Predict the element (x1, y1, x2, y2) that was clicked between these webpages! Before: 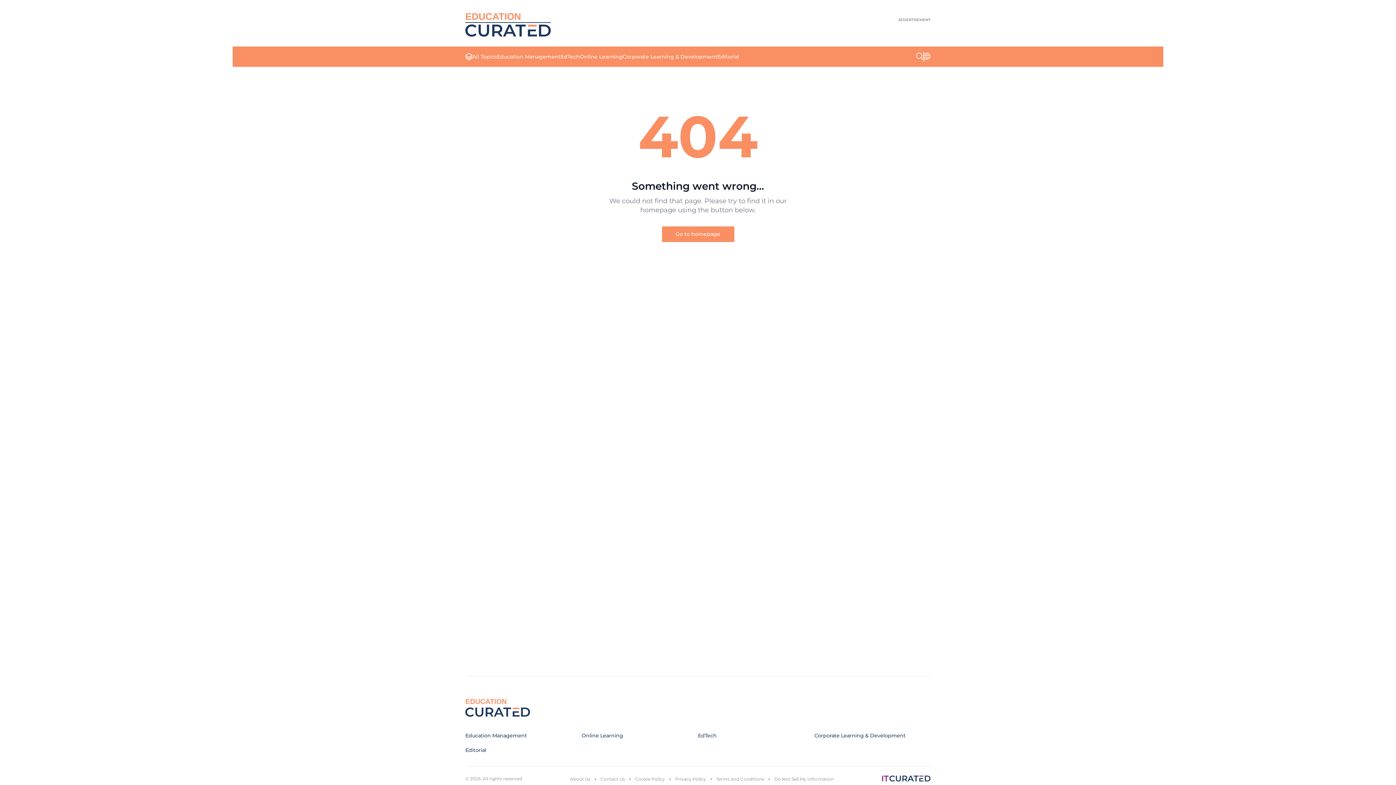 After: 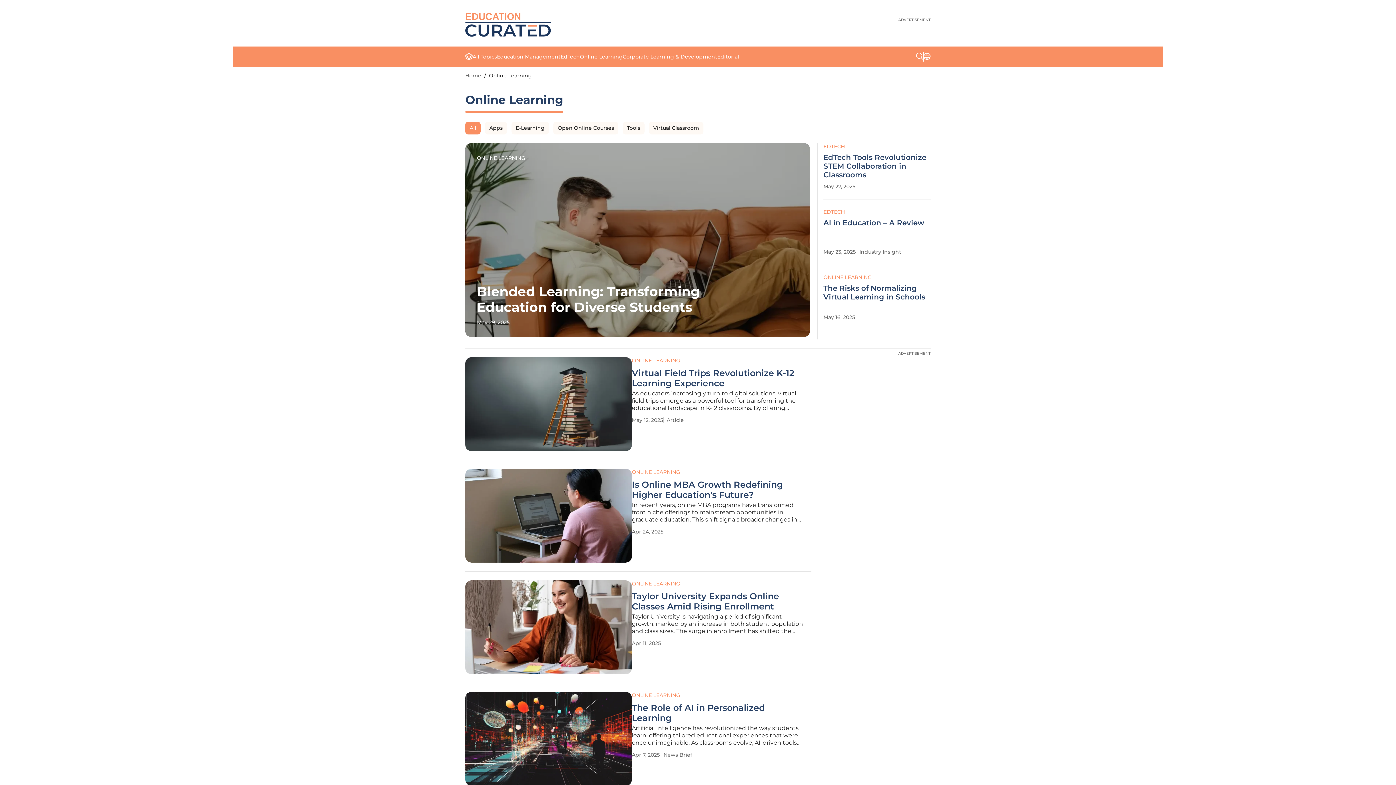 Action: label: Online Learning bbox: (581, 732, 623, 739)